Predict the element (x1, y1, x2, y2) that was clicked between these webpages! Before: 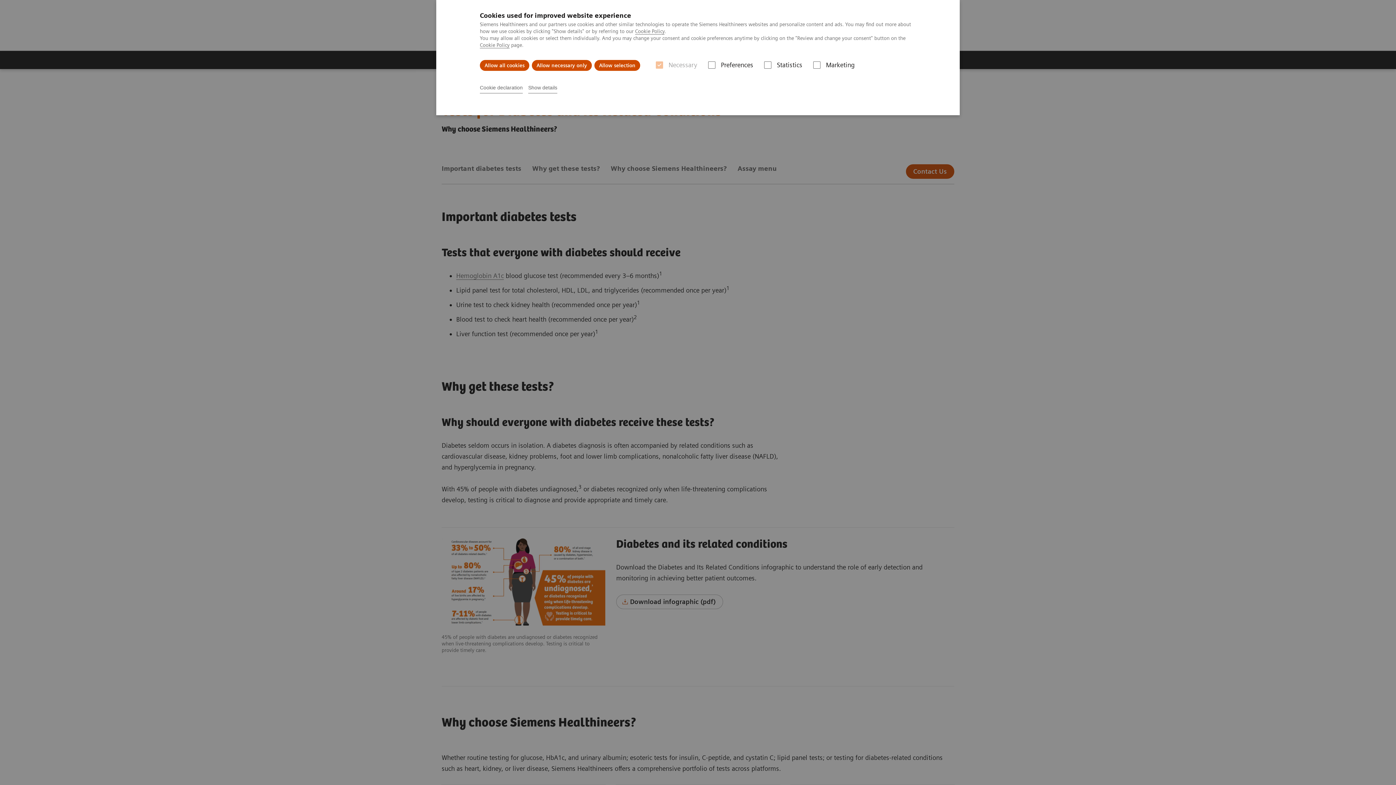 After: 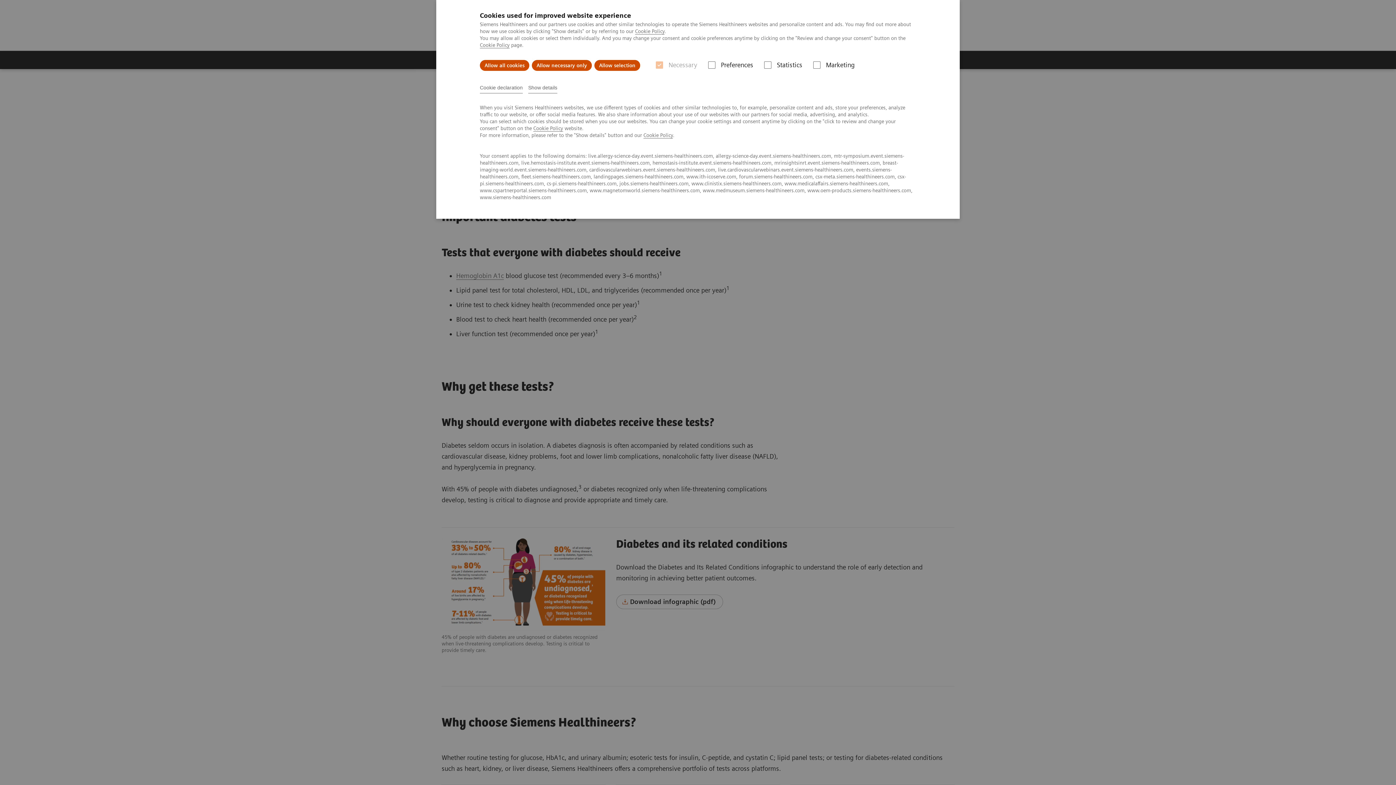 Action: label: Cookie declaration bbox: (480, 82, 522, 93)